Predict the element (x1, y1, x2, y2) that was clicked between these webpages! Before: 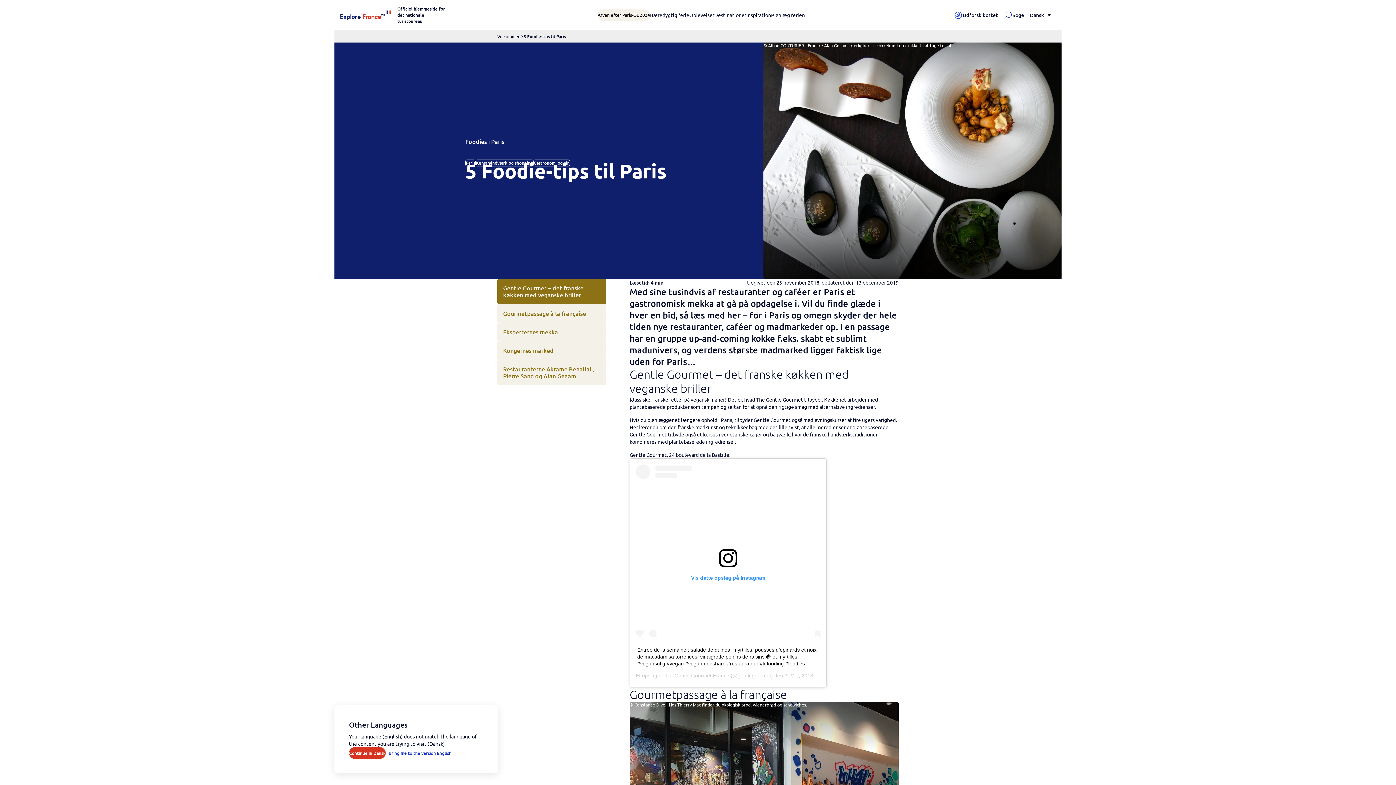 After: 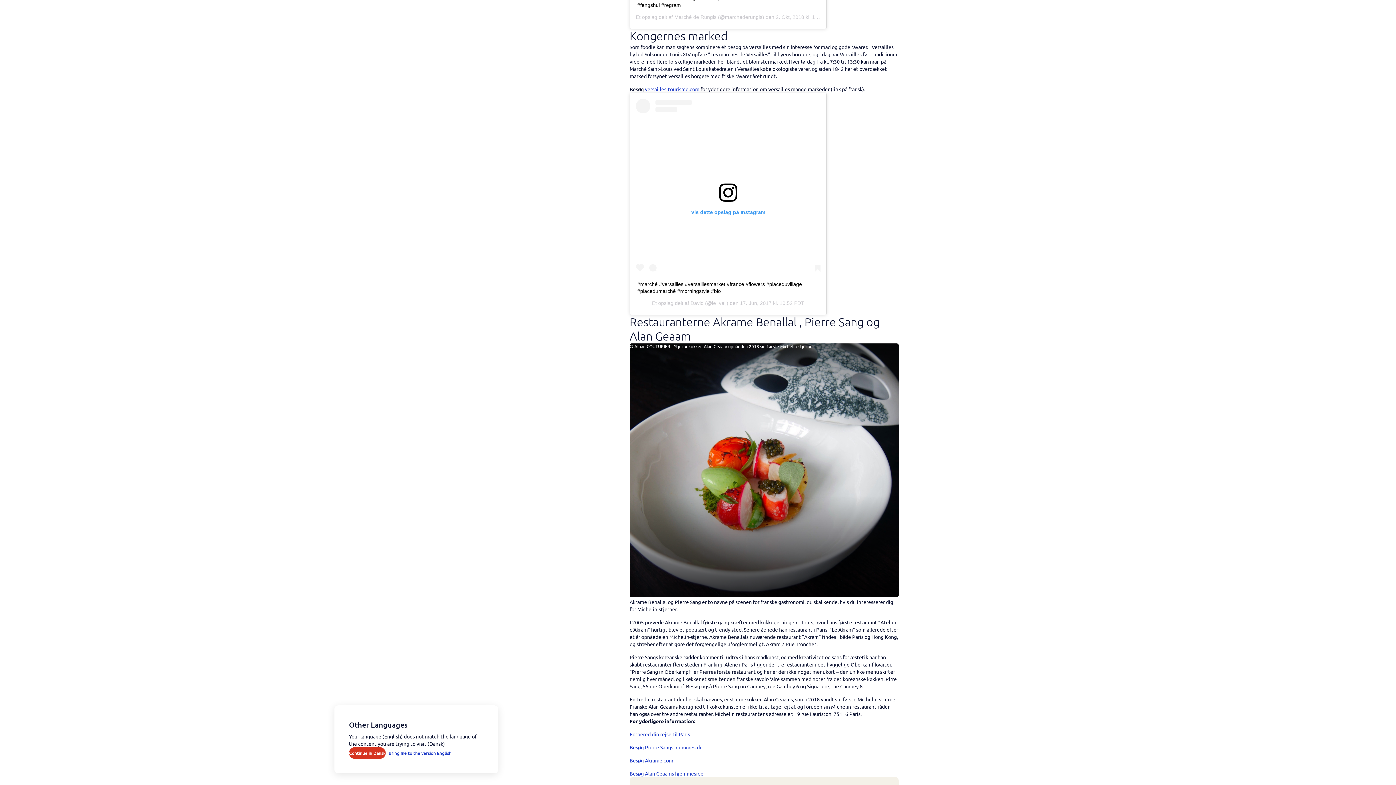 Action: bbox: (497, 341, 606, 360) label: Kongernes marked